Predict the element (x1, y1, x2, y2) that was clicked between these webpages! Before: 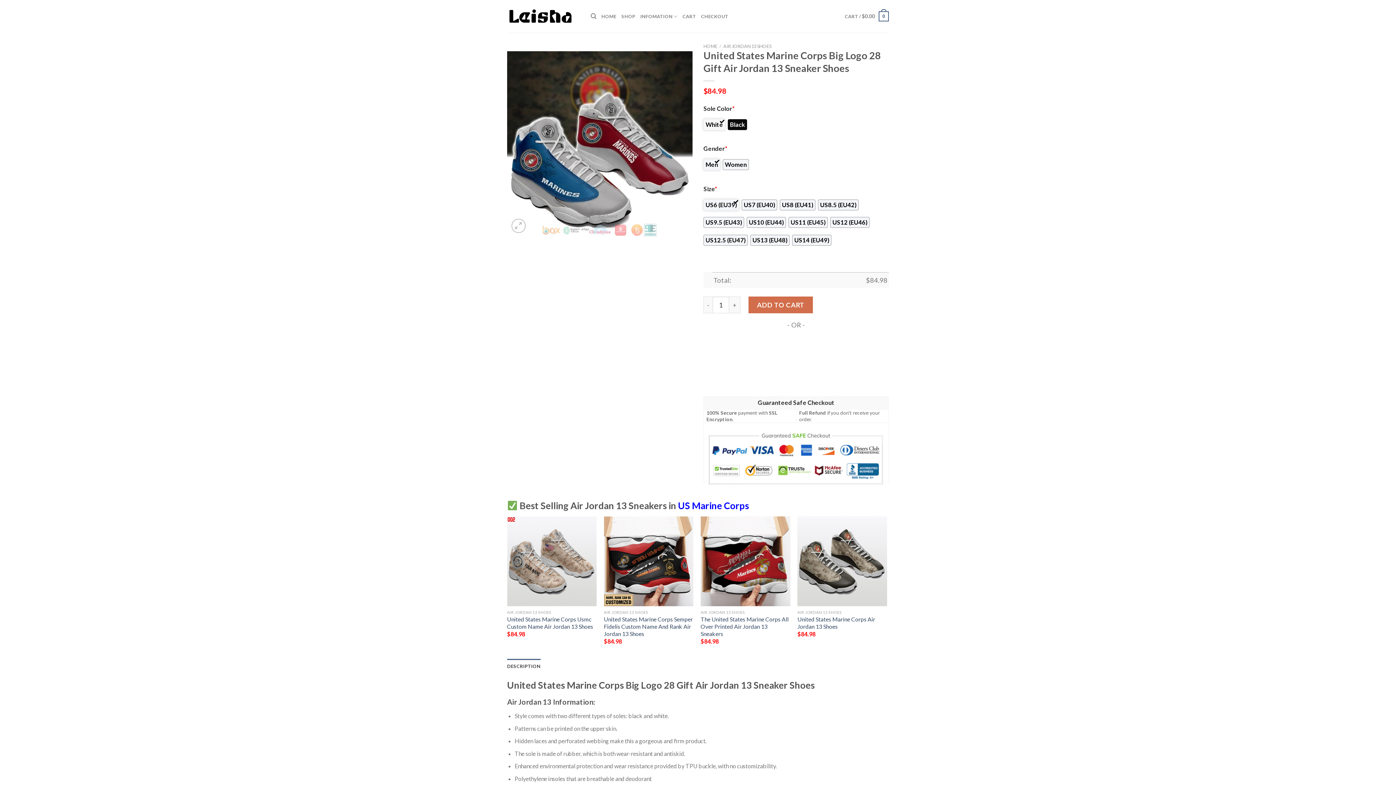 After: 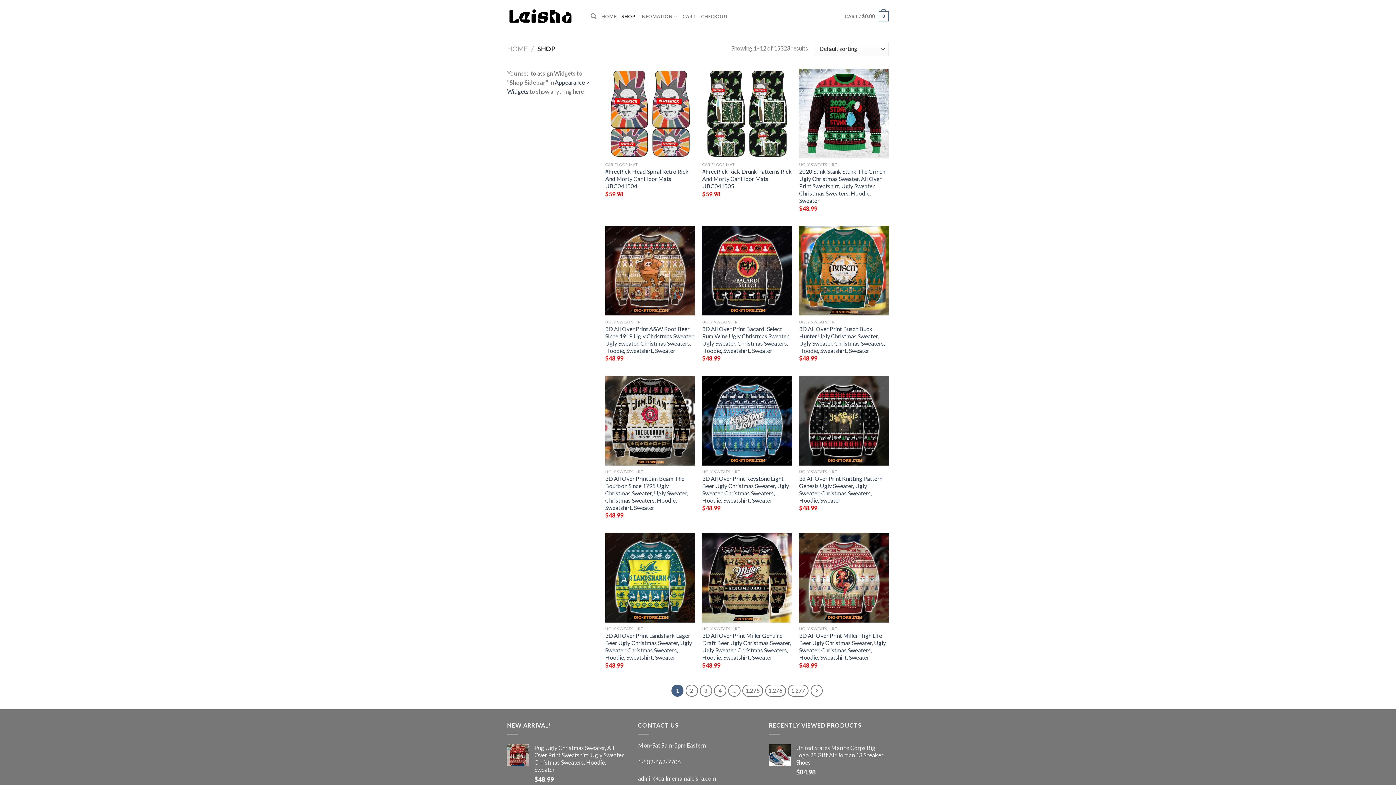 Action: label: SHOP bbox: (621, 9, 635, 23)